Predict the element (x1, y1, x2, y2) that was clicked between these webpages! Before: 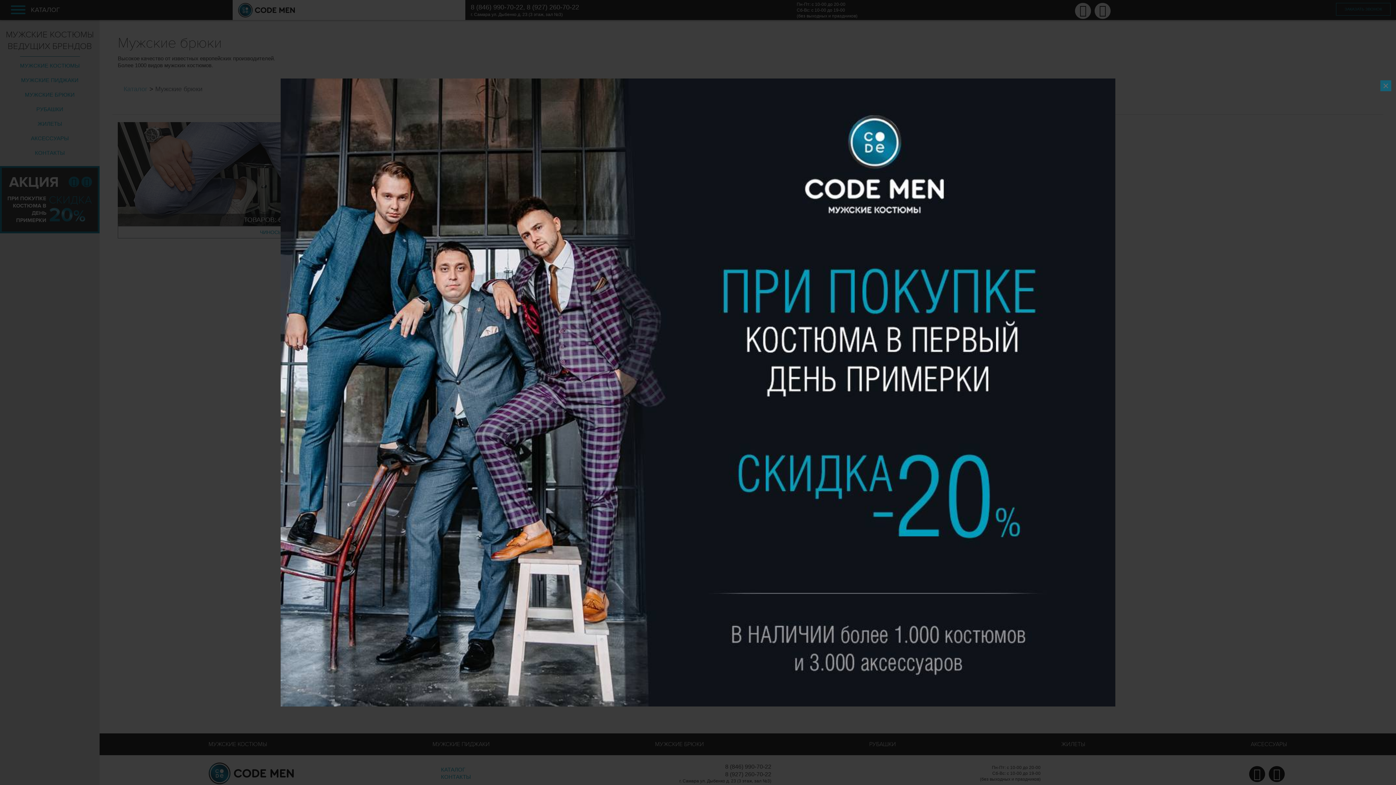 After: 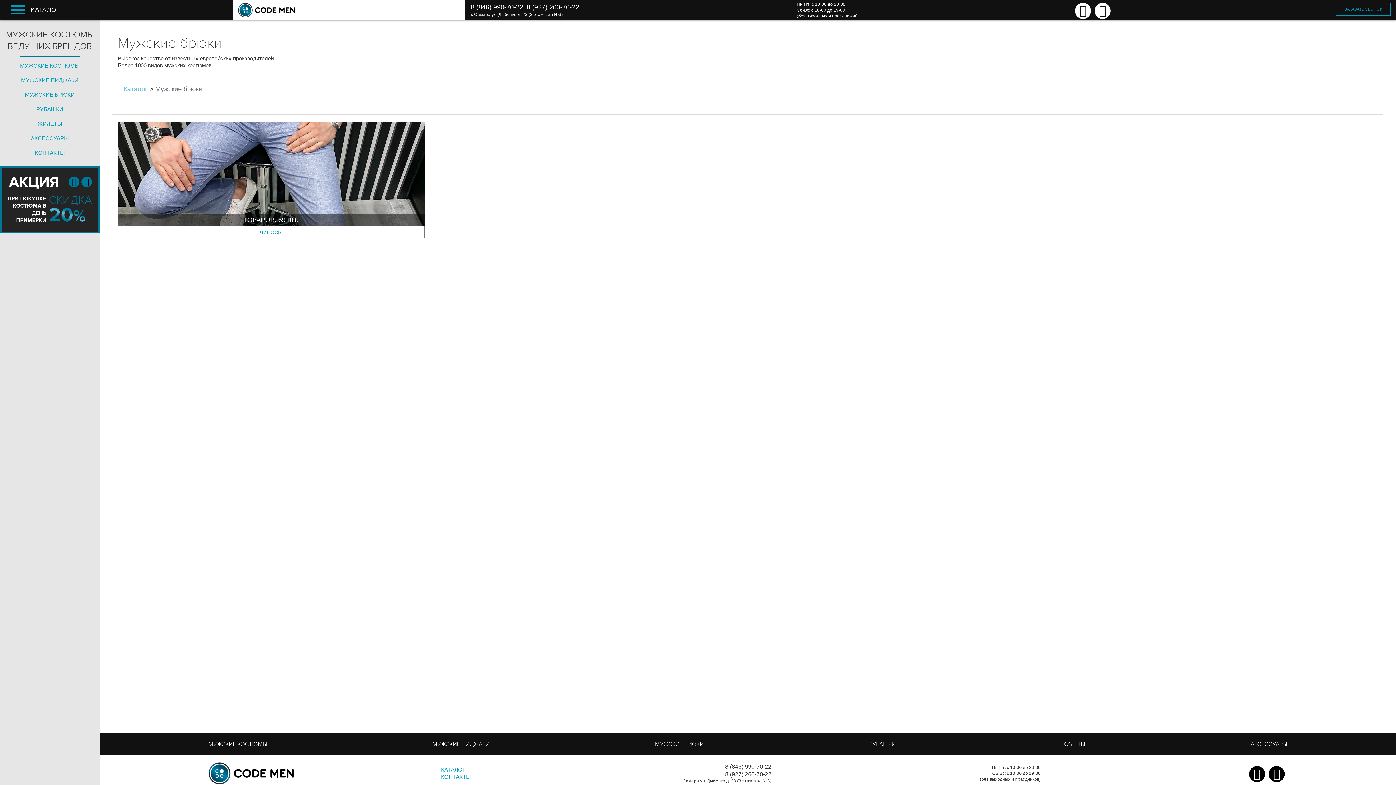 Action: bbox: (1380, 80, 1391, 91) label: ×